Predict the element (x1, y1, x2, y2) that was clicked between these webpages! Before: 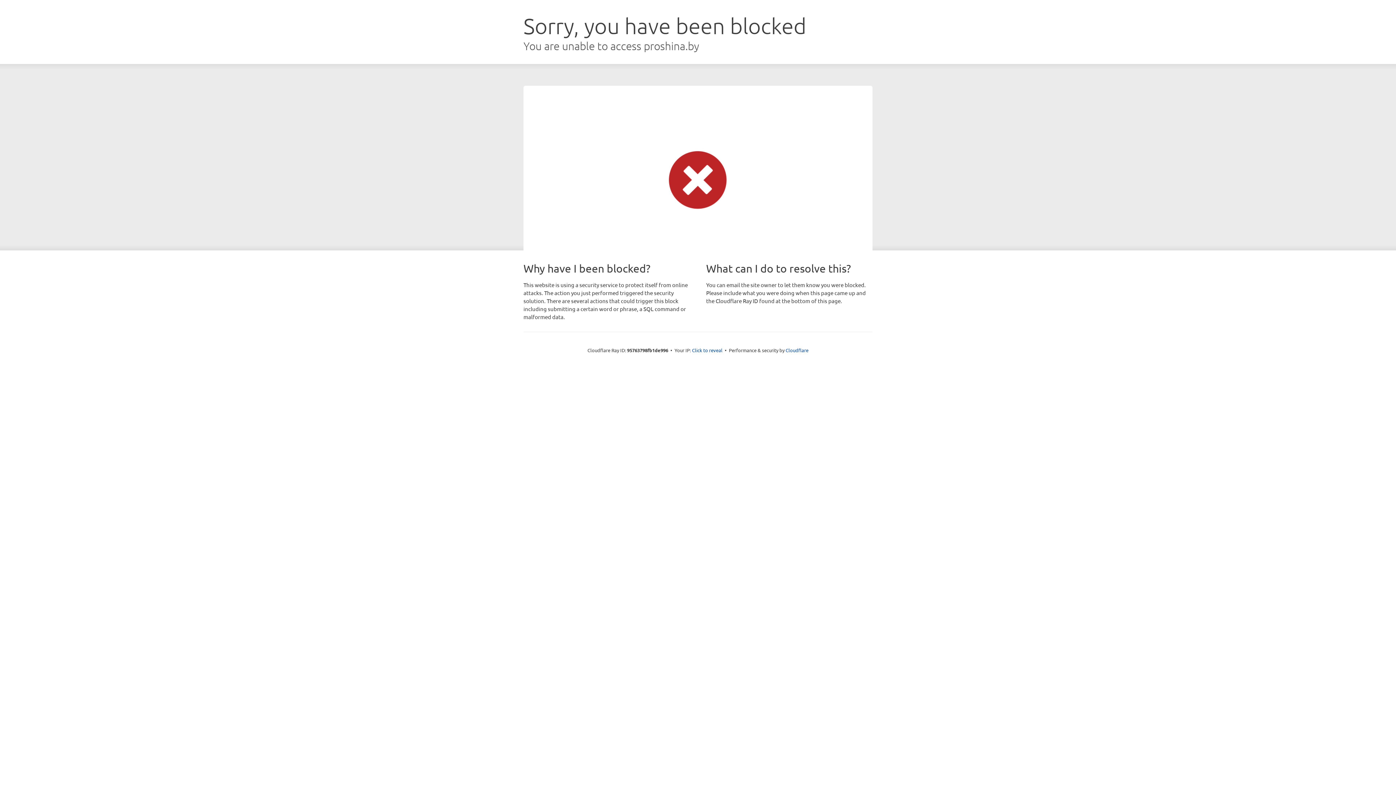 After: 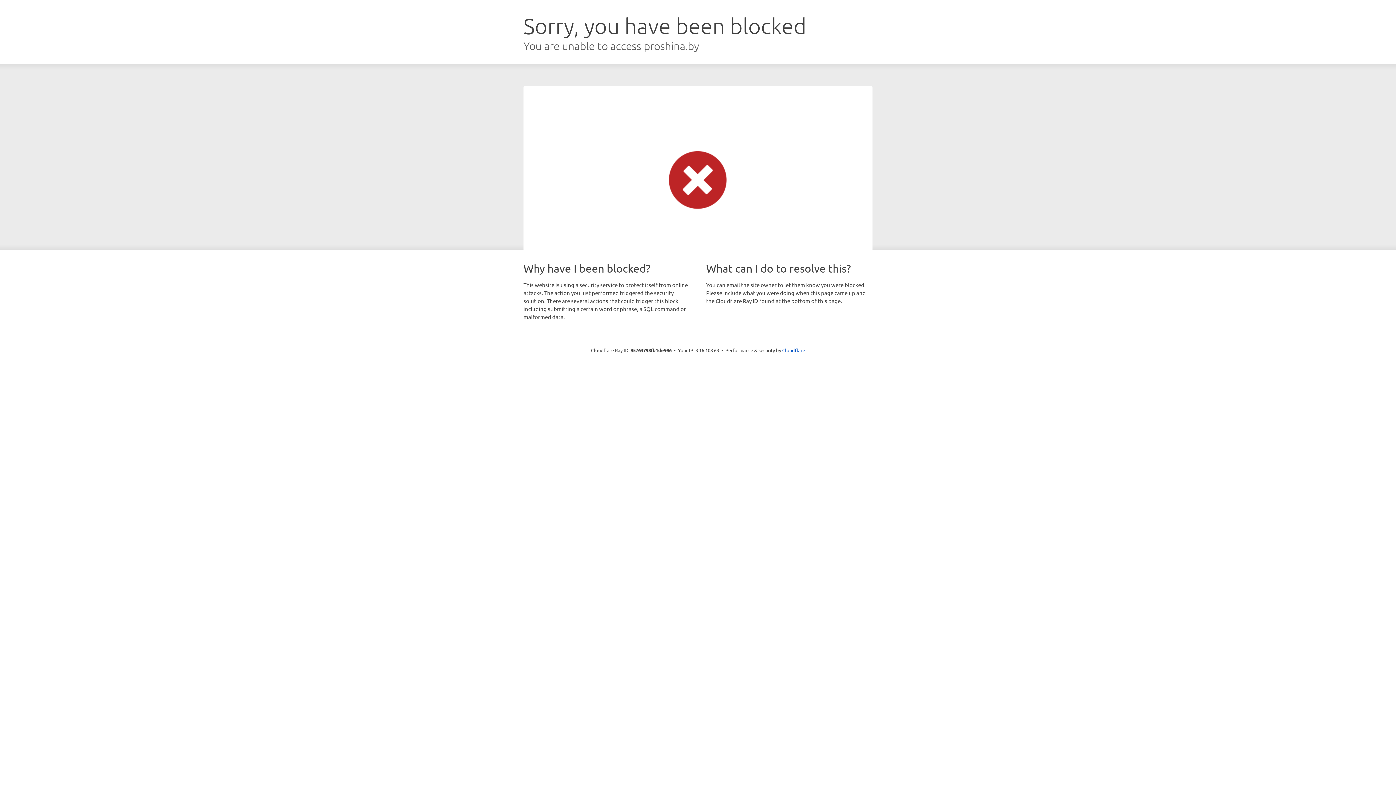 Action: bbox: (692, 346, 722, 353) label: Click to reveal